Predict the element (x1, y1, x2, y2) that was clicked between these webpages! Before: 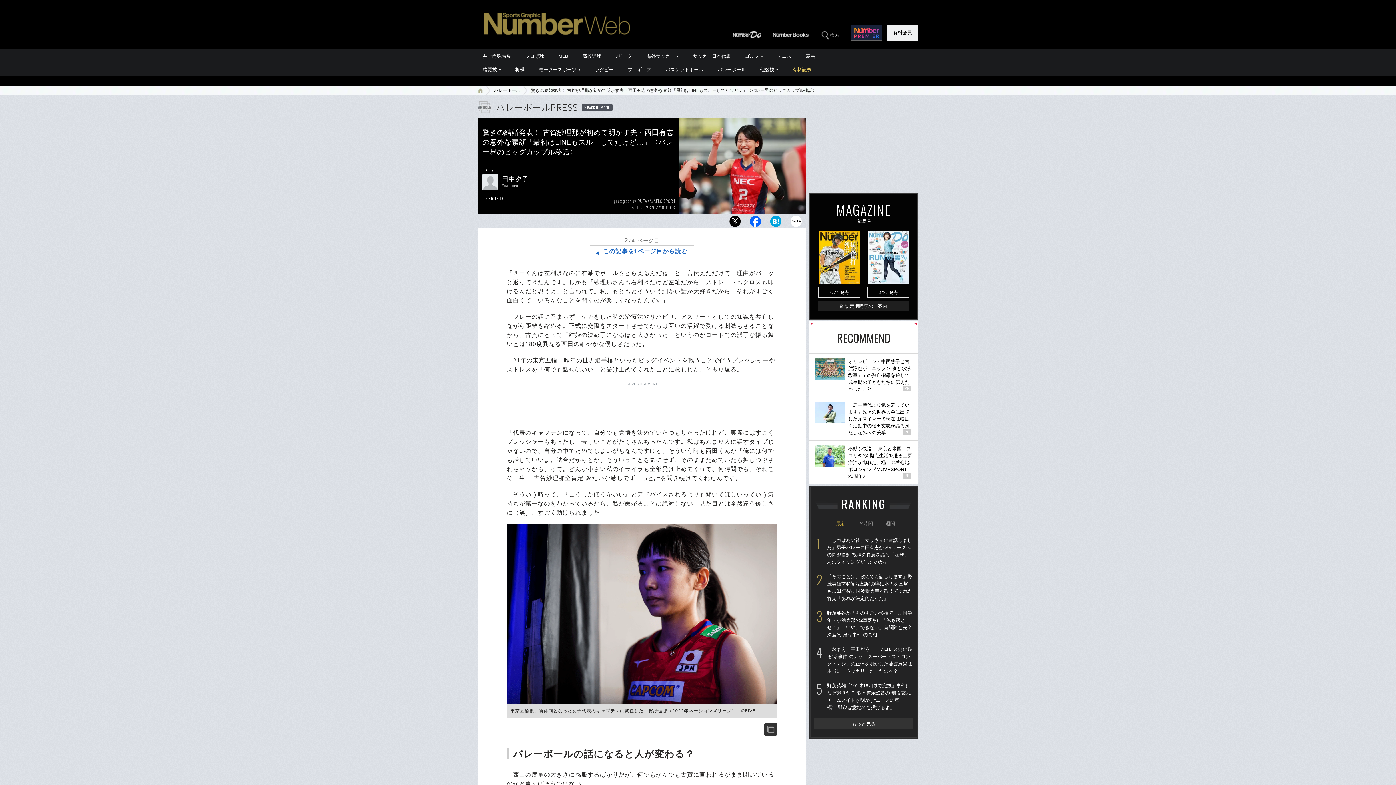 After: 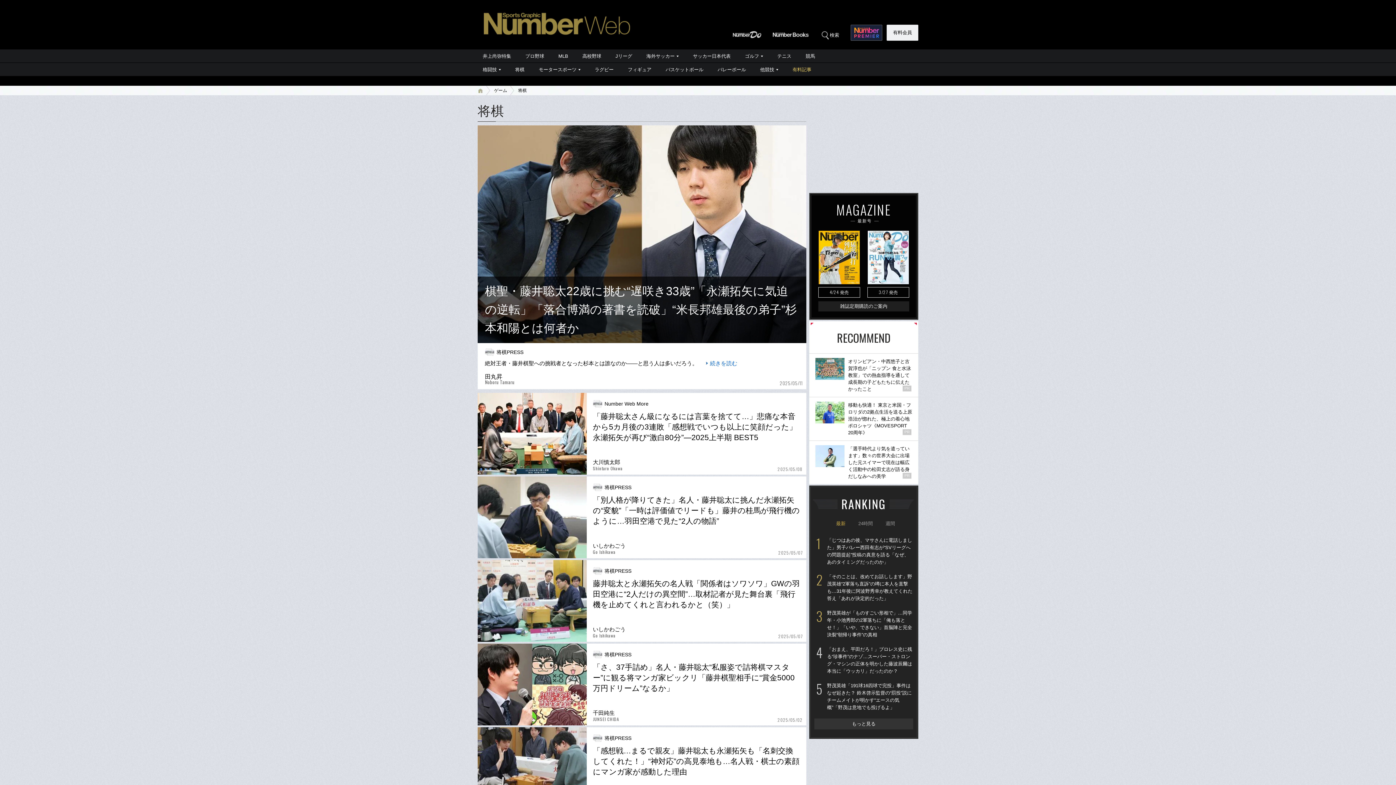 Action: label: 将棋 bbox: (508, 62, 531, 76)